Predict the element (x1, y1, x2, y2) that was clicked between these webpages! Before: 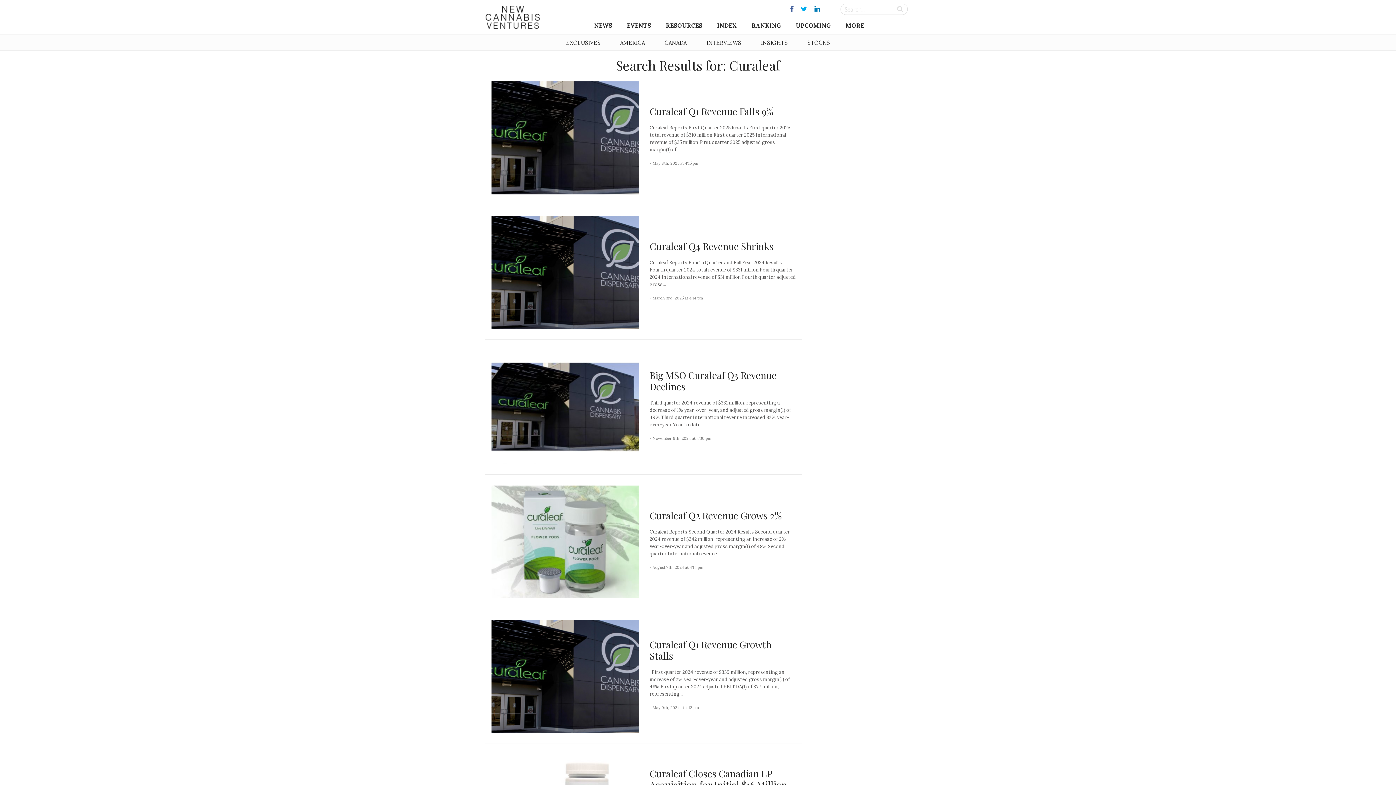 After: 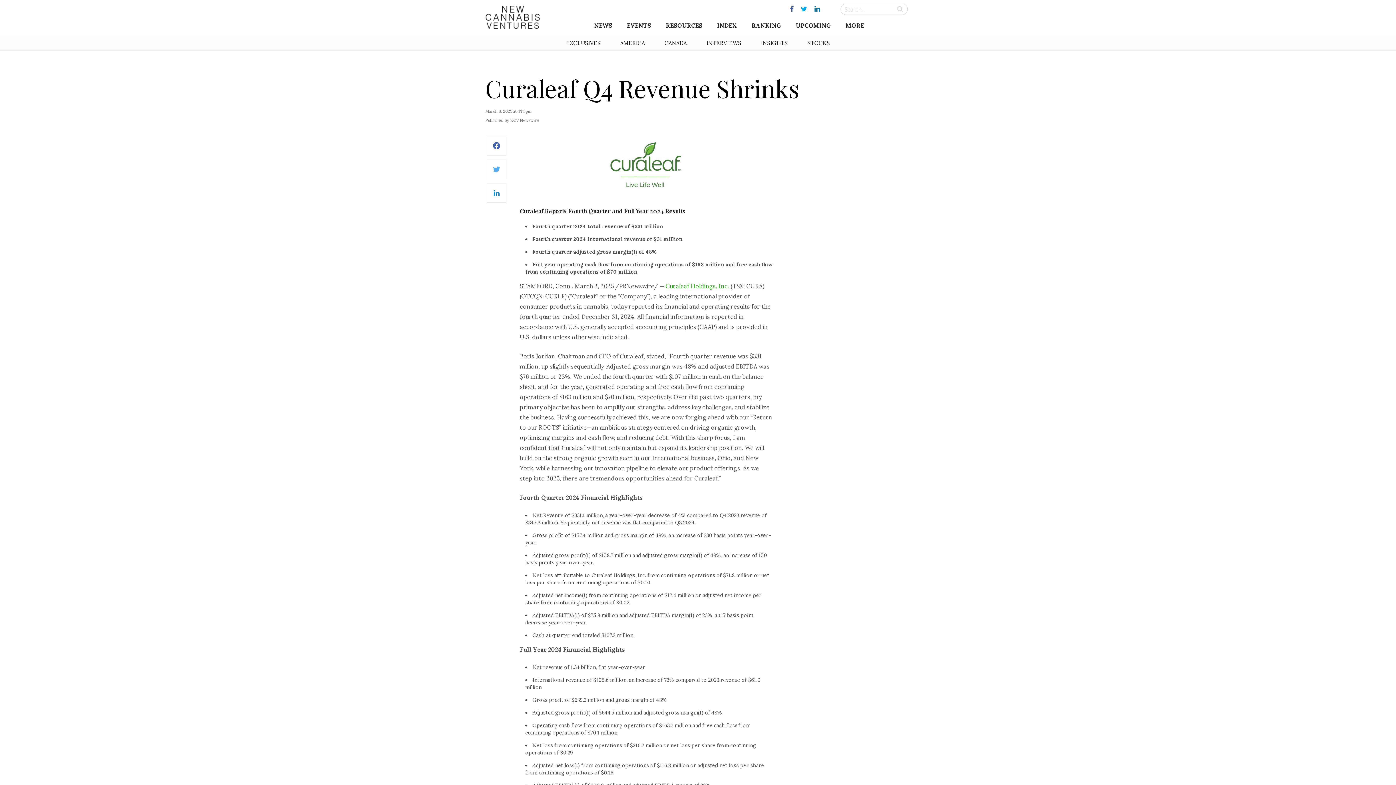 Action: bbox: (649, 239, 773, 252) label: Curaleaf Q4 Revenue Shrinks